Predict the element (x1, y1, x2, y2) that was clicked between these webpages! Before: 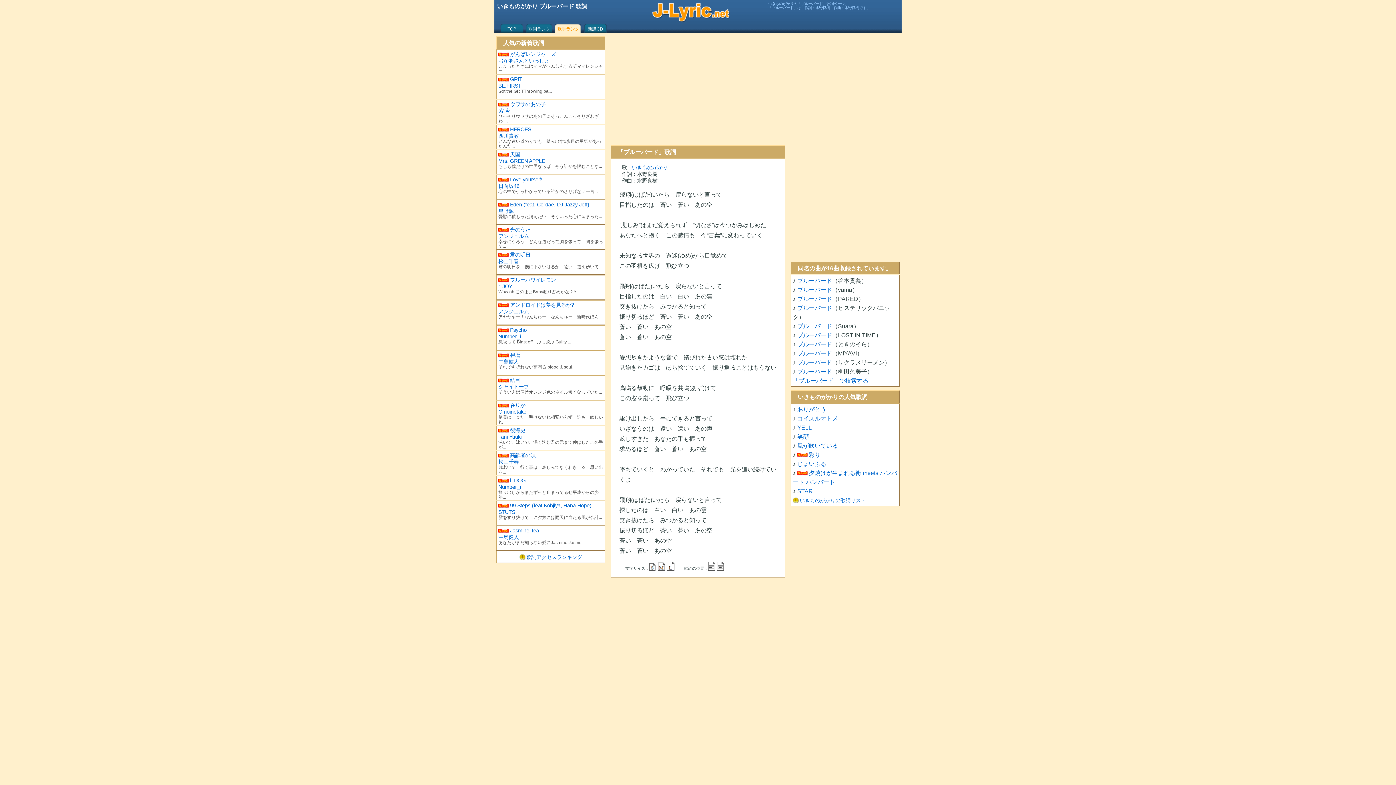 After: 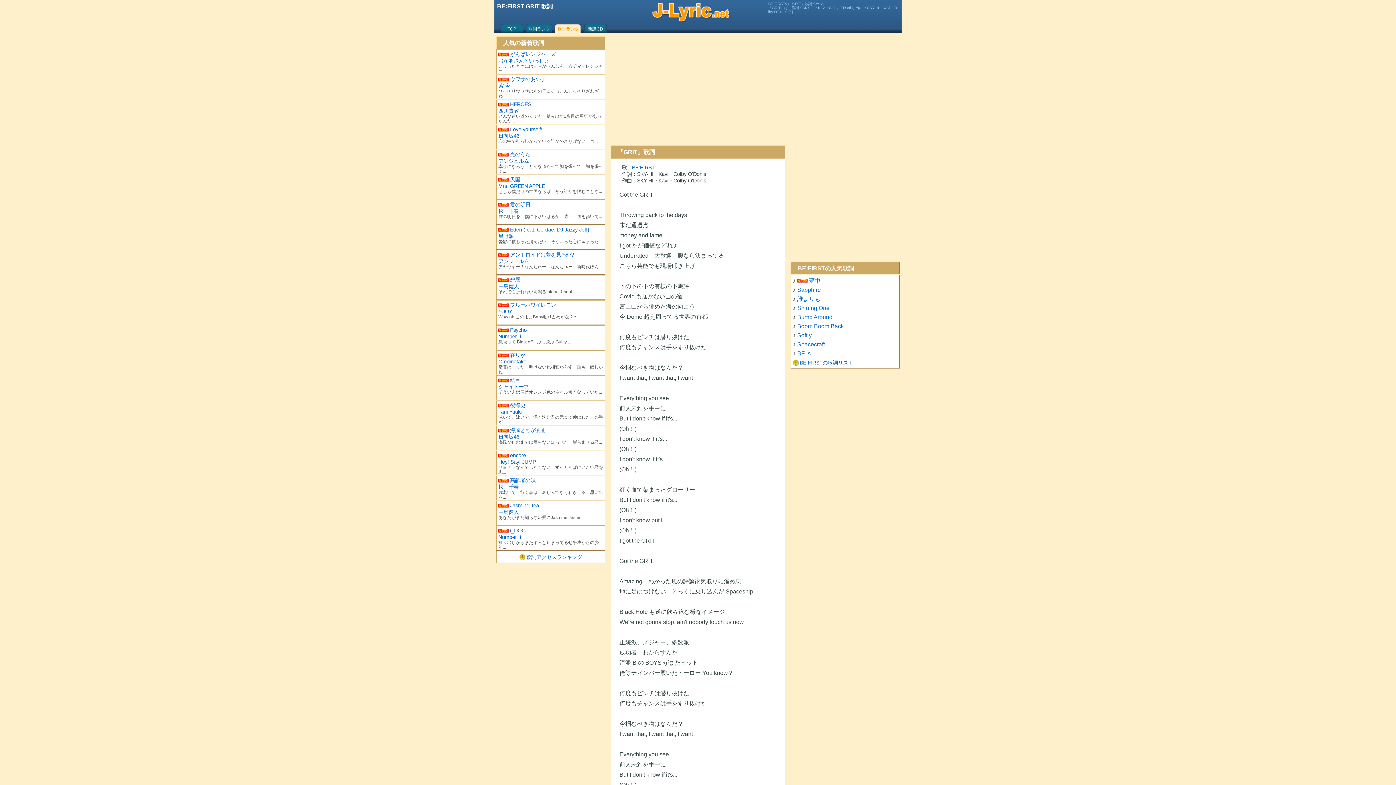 Action: label: GRIT bbox: (498, 76, 522, 82)